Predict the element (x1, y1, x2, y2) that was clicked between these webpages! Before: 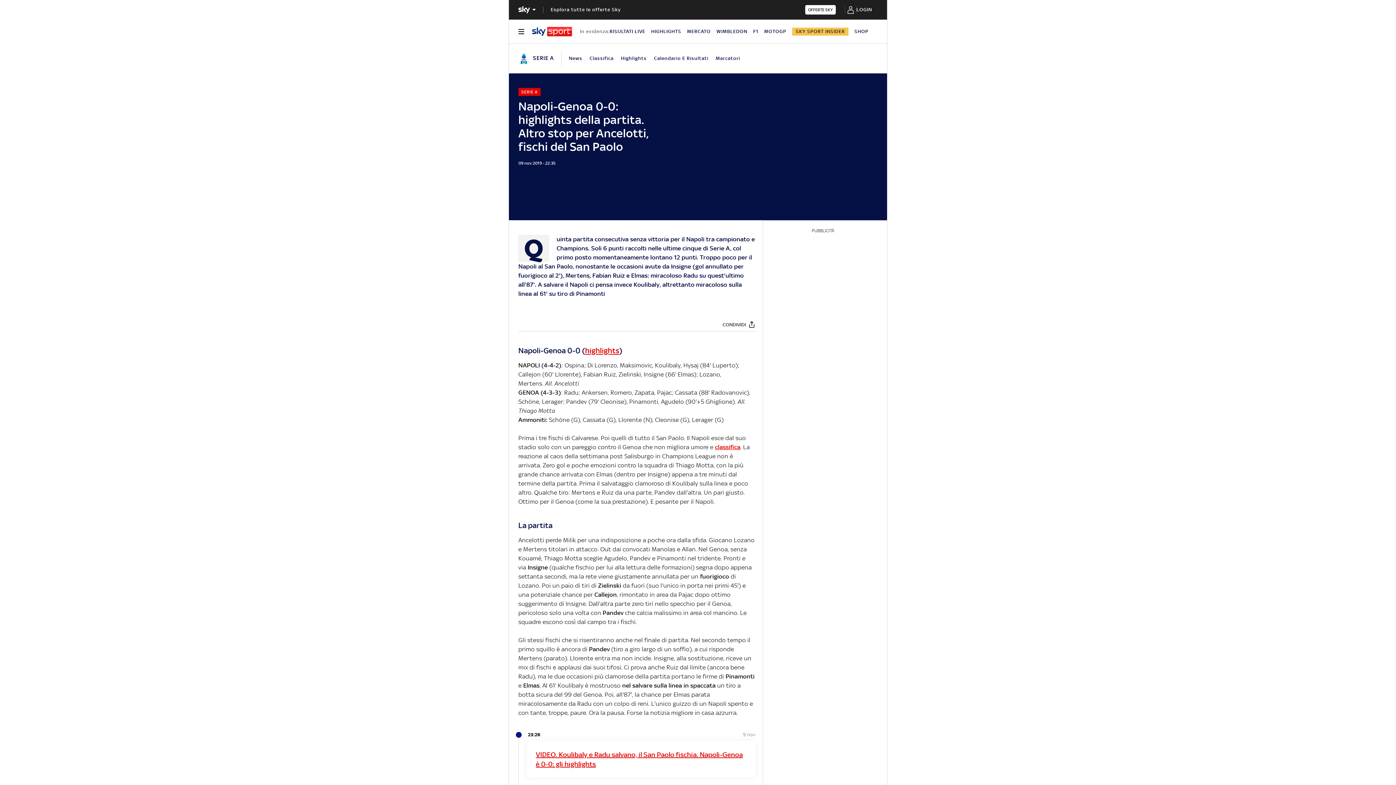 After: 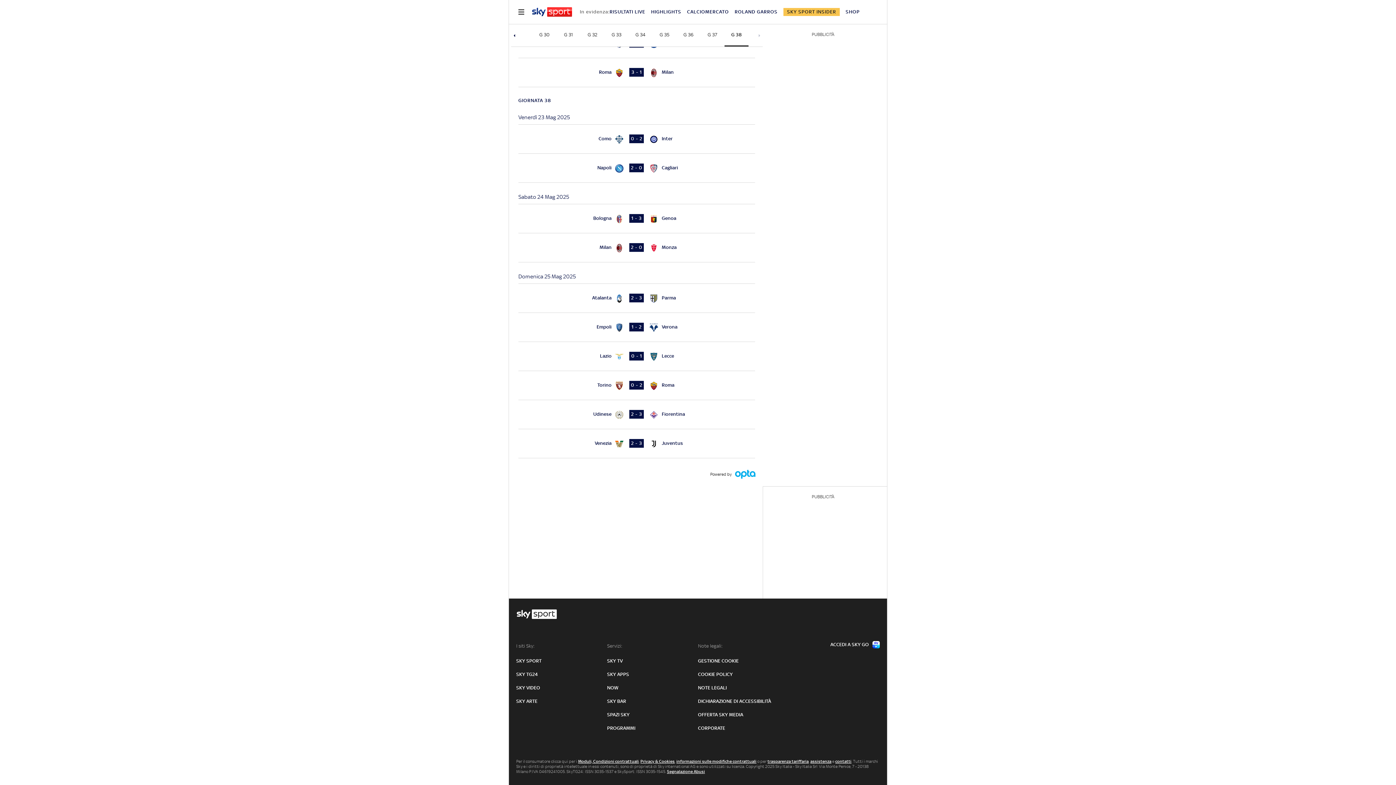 Action: label: Calendario E Risultati bbox: (654, 55, 708, 61)